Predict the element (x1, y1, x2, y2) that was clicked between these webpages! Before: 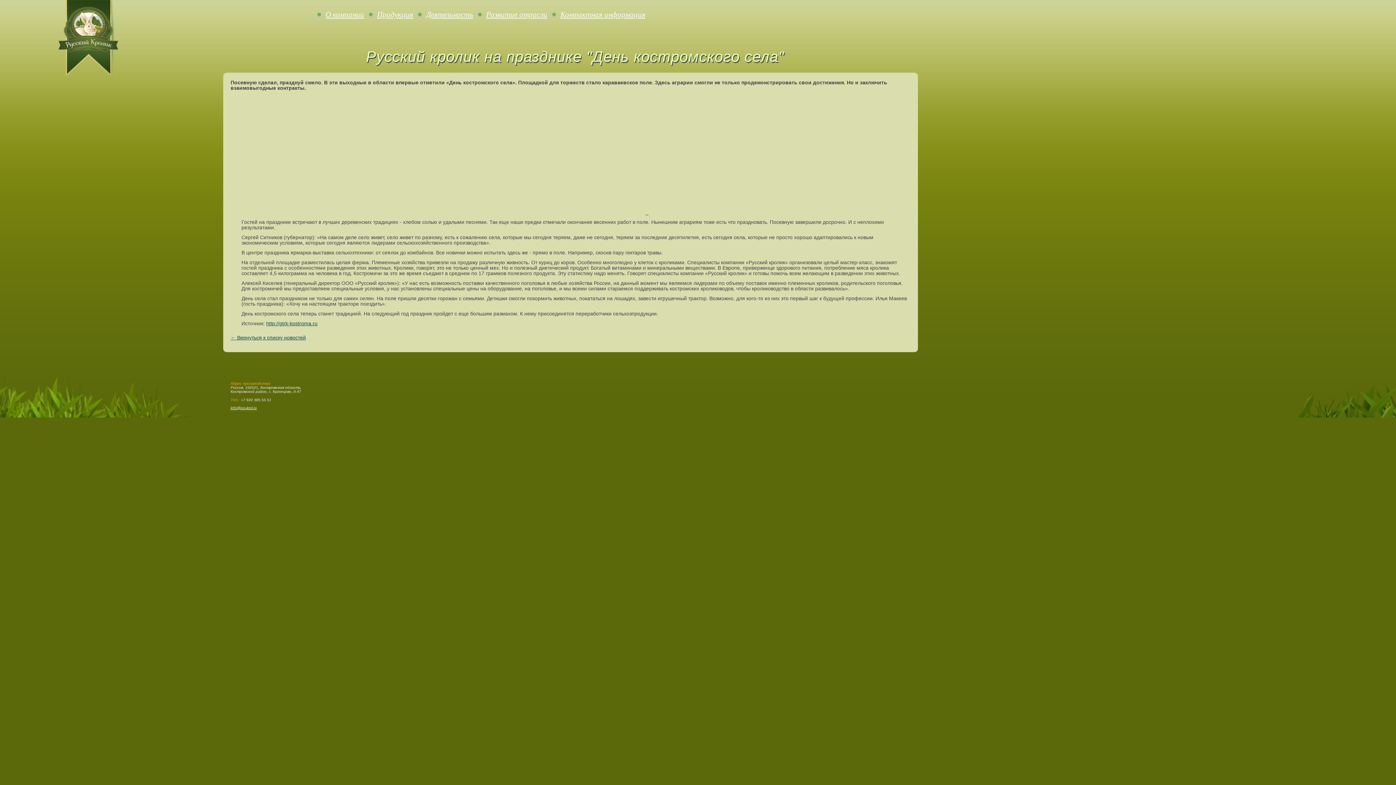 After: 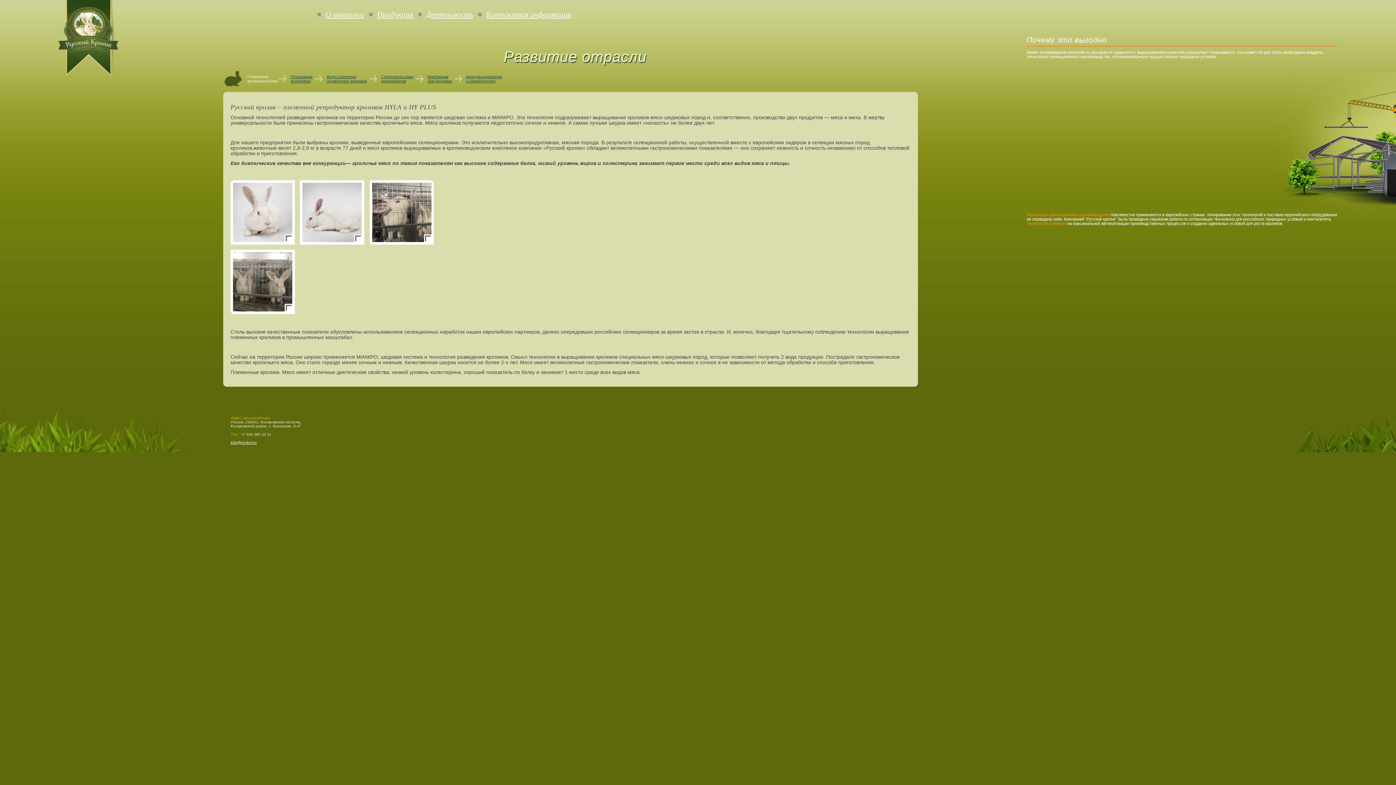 Action: label: Развитие отрасли bbox: (486, 10, 547, 18)